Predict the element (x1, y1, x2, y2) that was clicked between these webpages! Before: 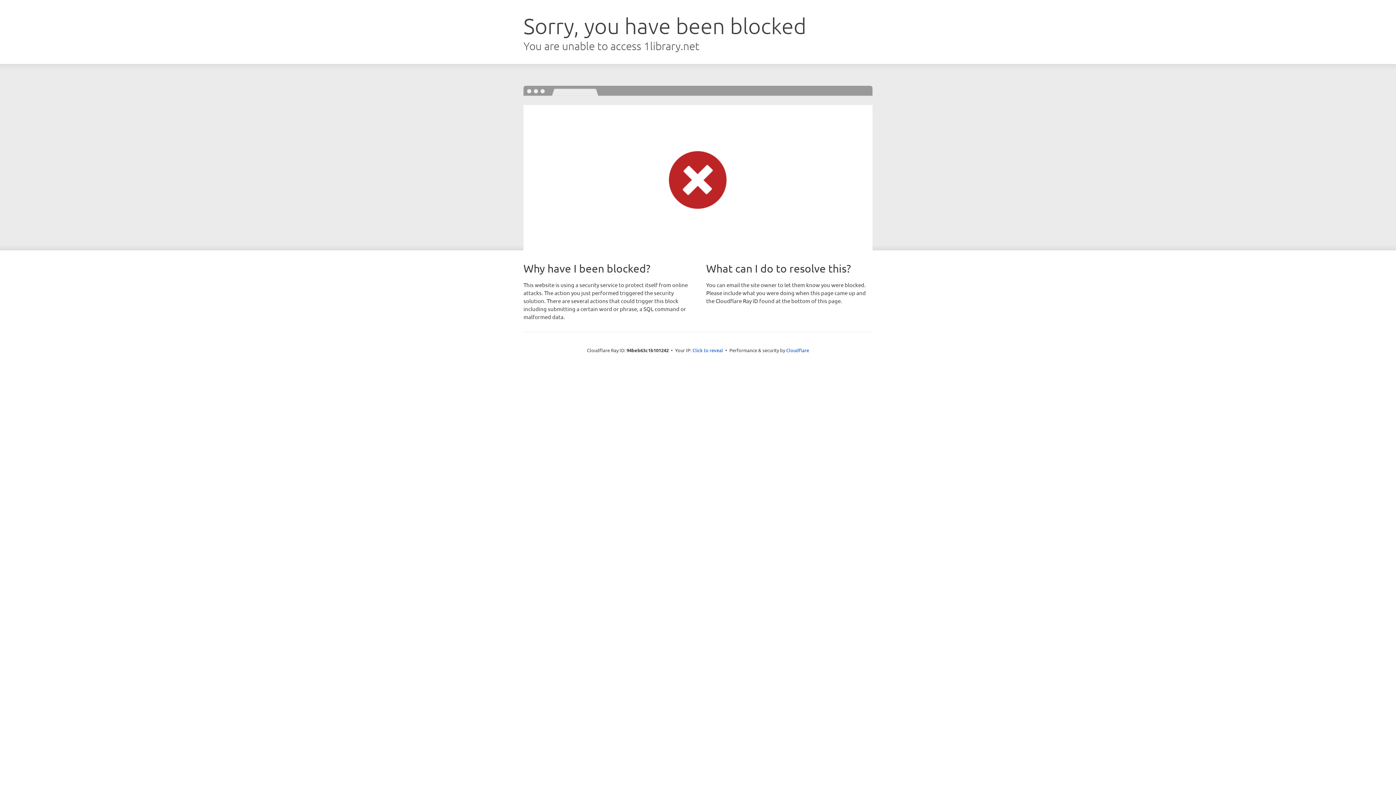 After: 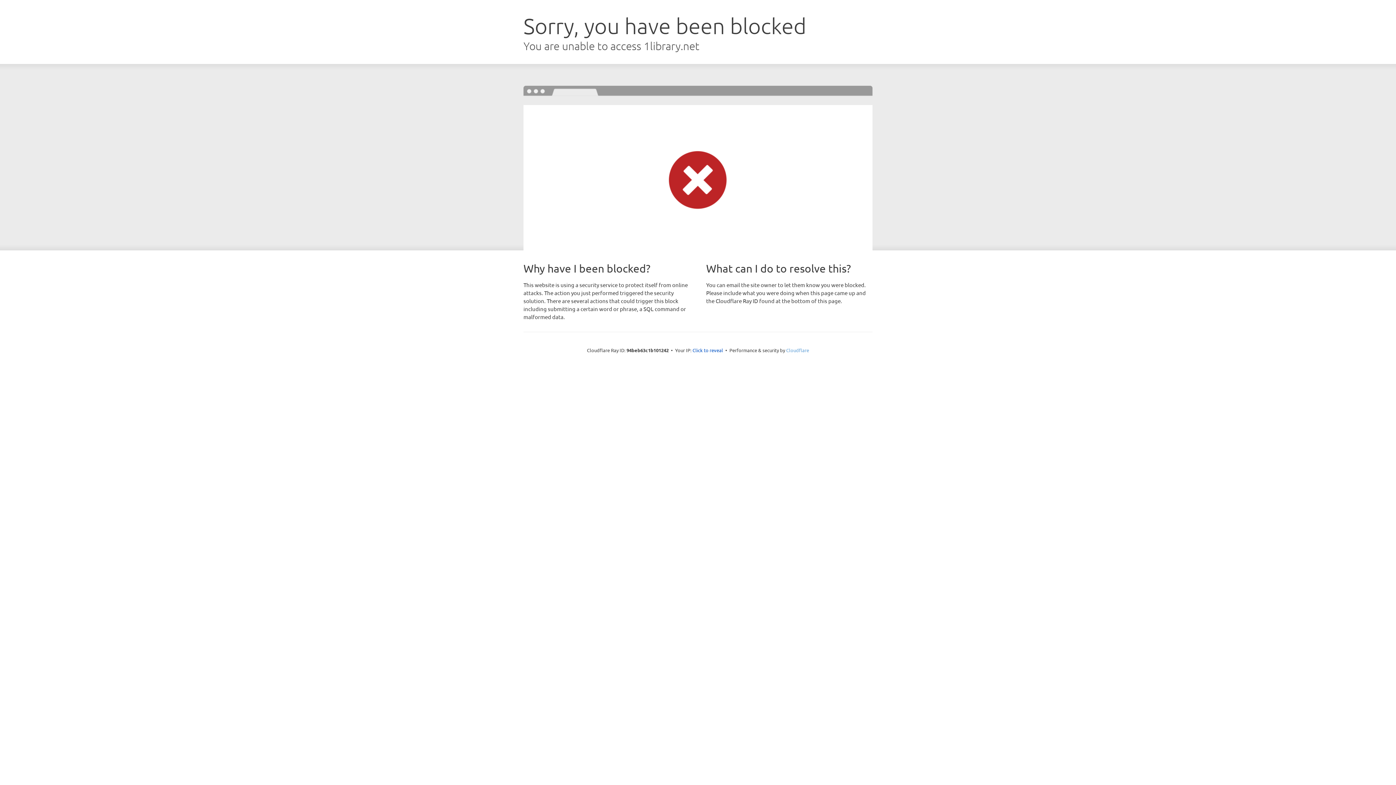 Action: bbox: (786, 347, 809, 353) label: Cloudflare